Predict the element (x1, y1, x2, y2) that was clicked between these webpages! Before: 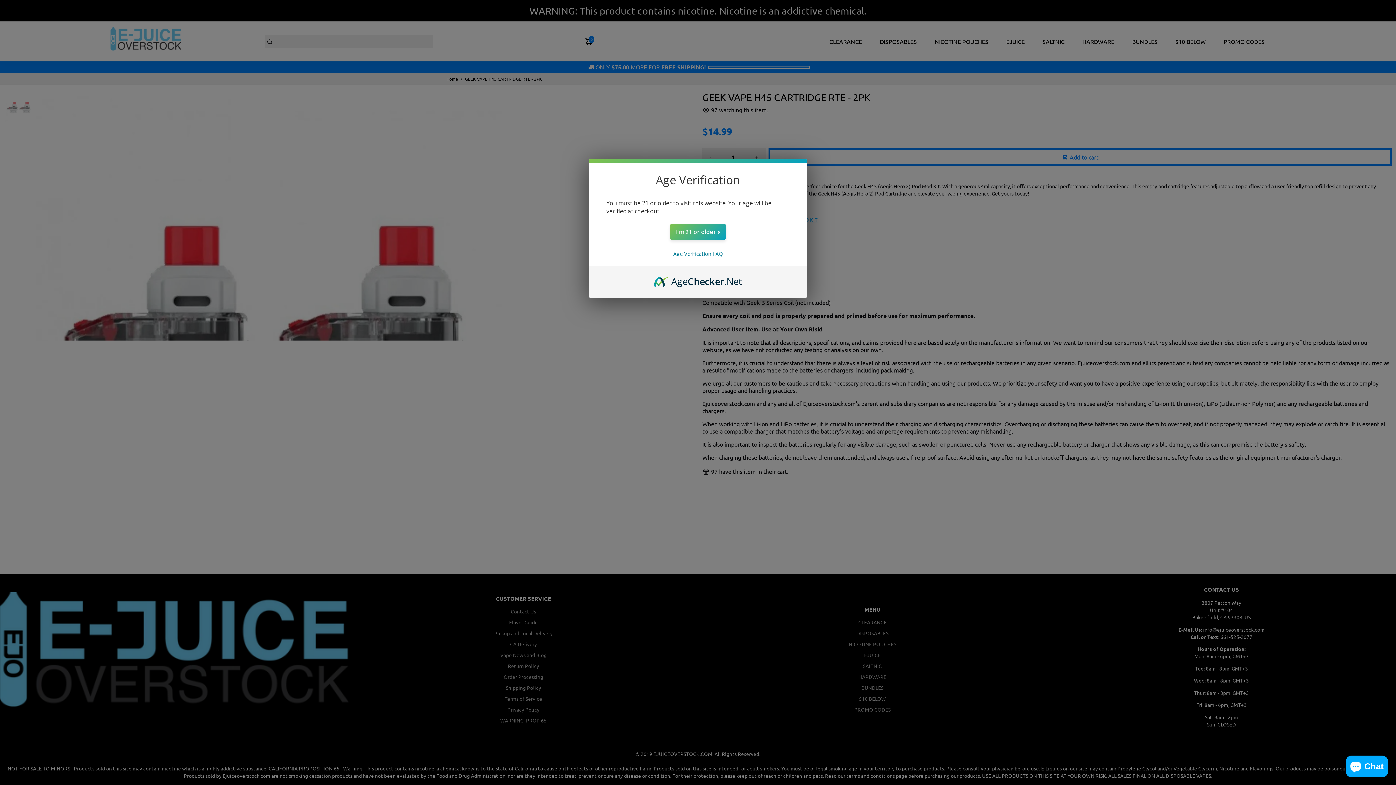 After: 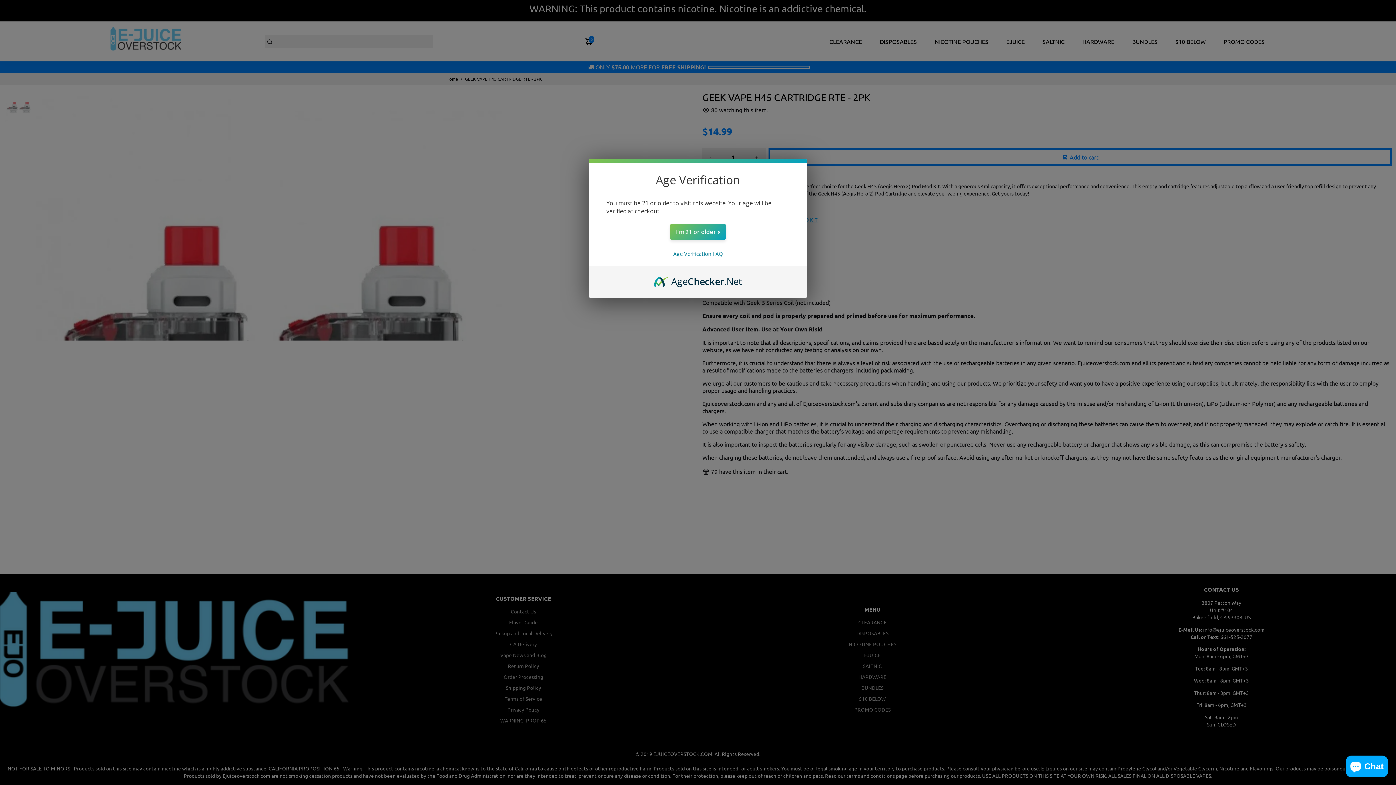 Action: bbox: (654, 274, 742, 282) label: AgeChecker.Net